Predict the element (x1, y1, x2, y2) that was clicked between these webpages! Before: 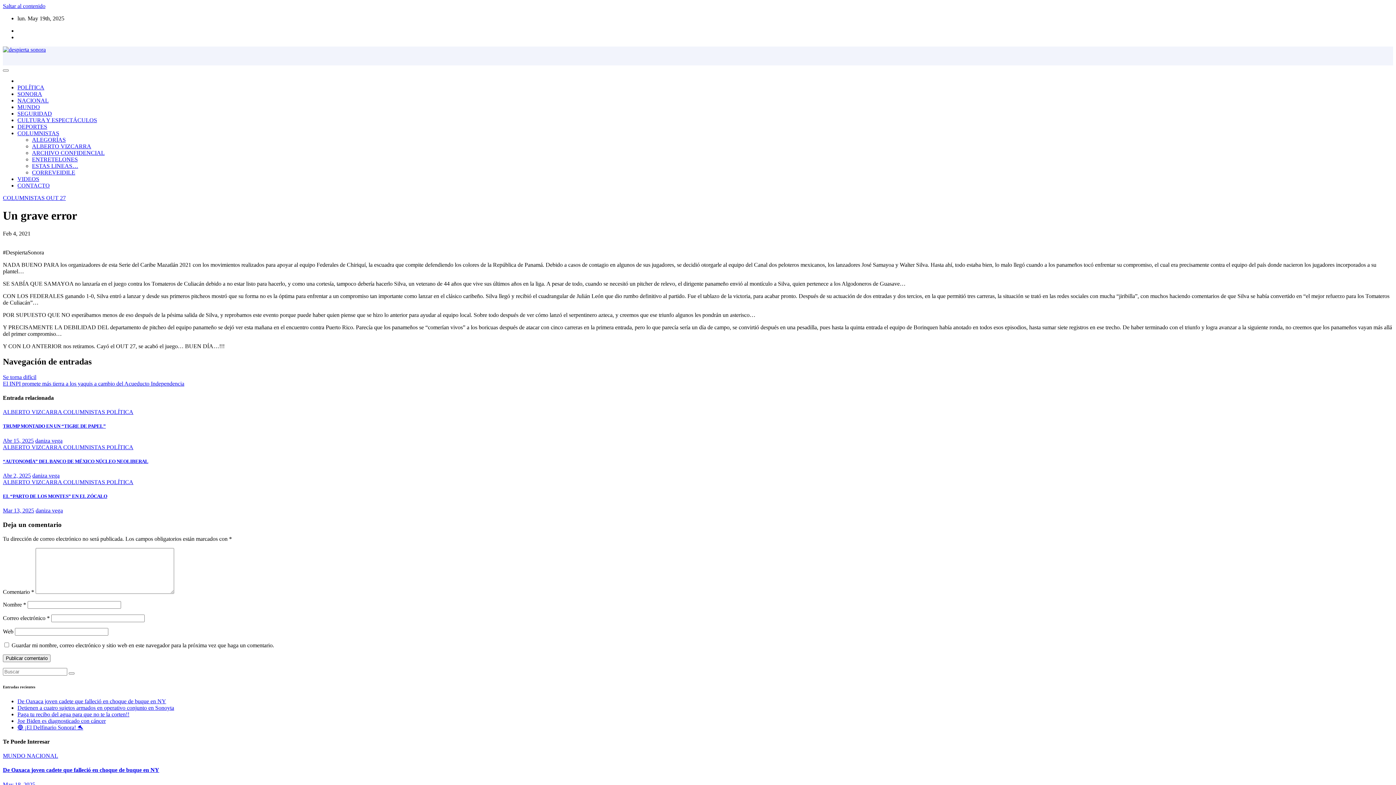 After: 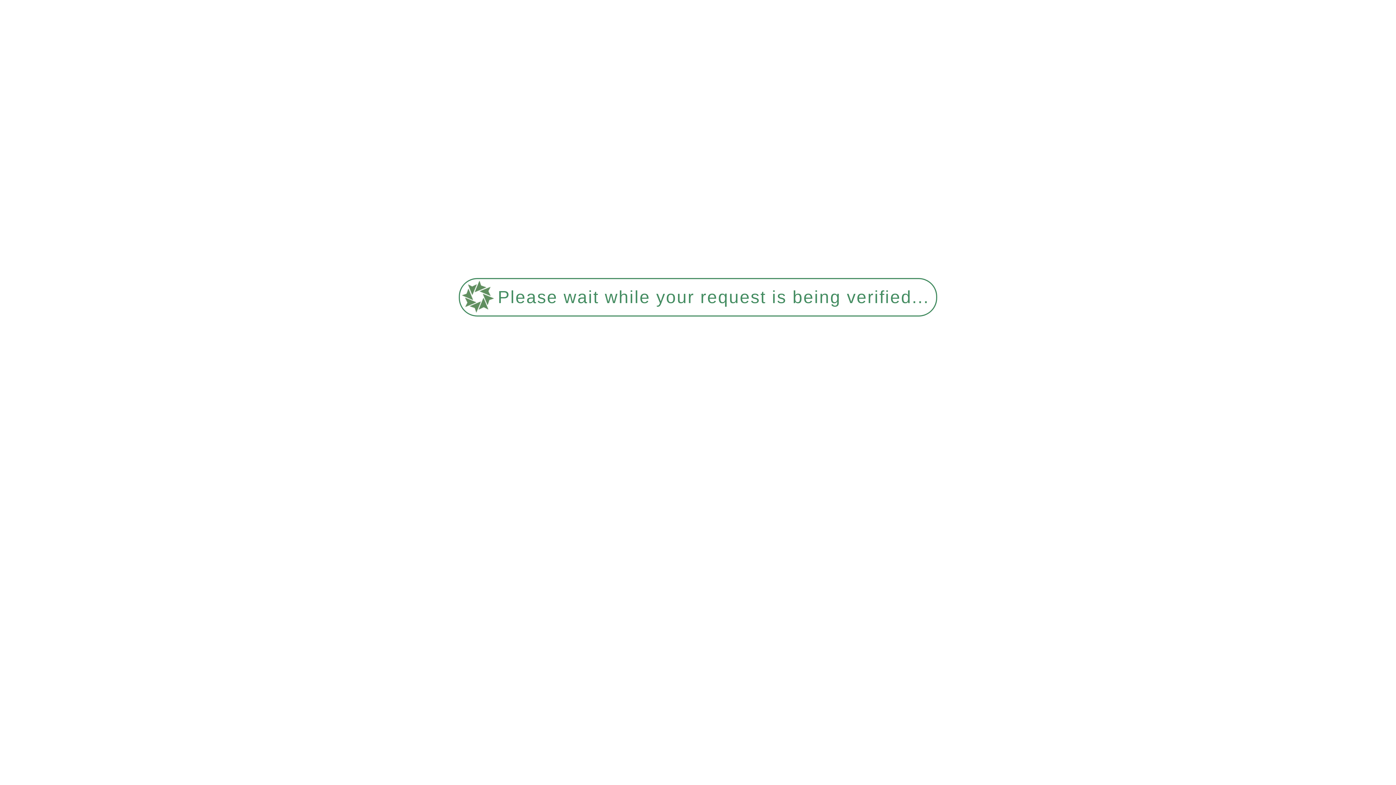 Action: label: Paga tu recibo del agua para que no te la corten!! bbox: (17, 711, 129, 717)